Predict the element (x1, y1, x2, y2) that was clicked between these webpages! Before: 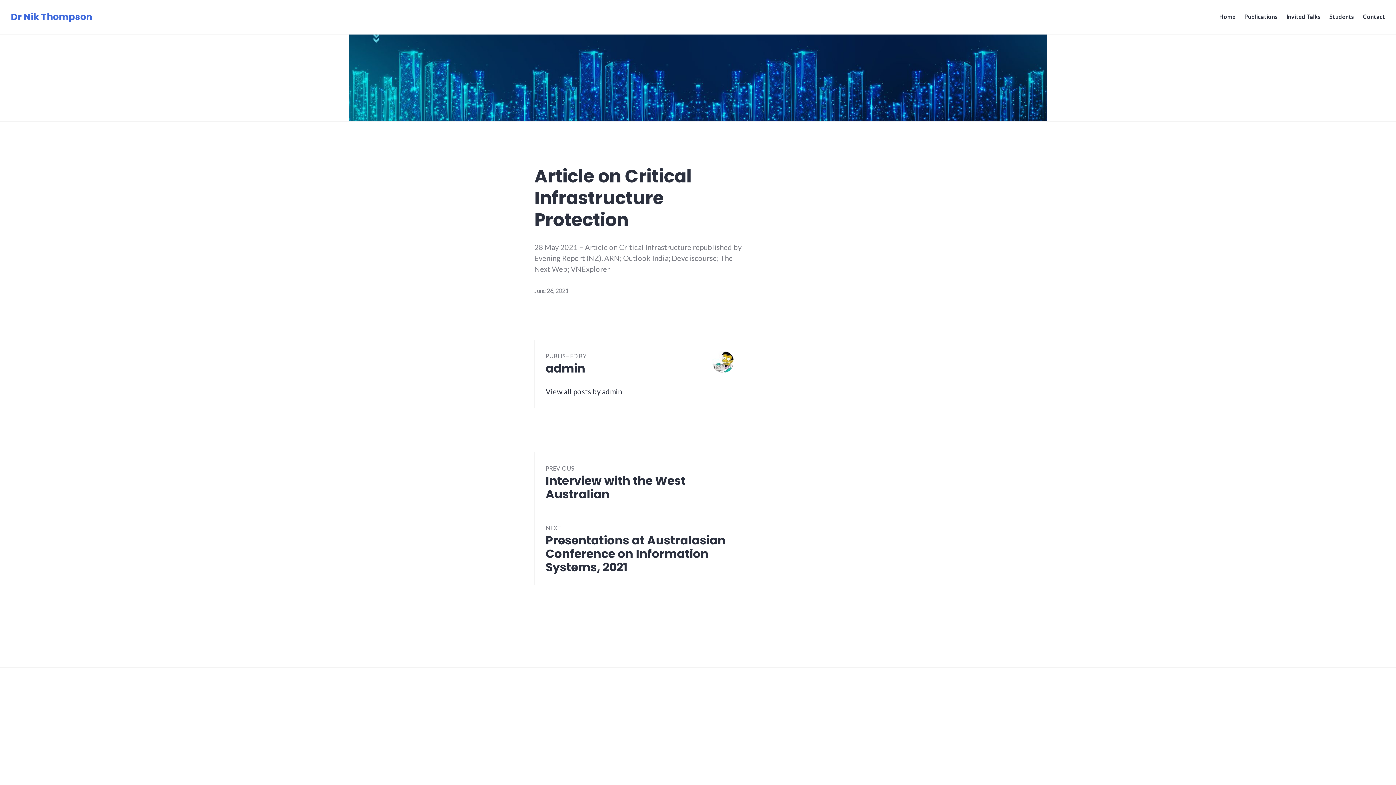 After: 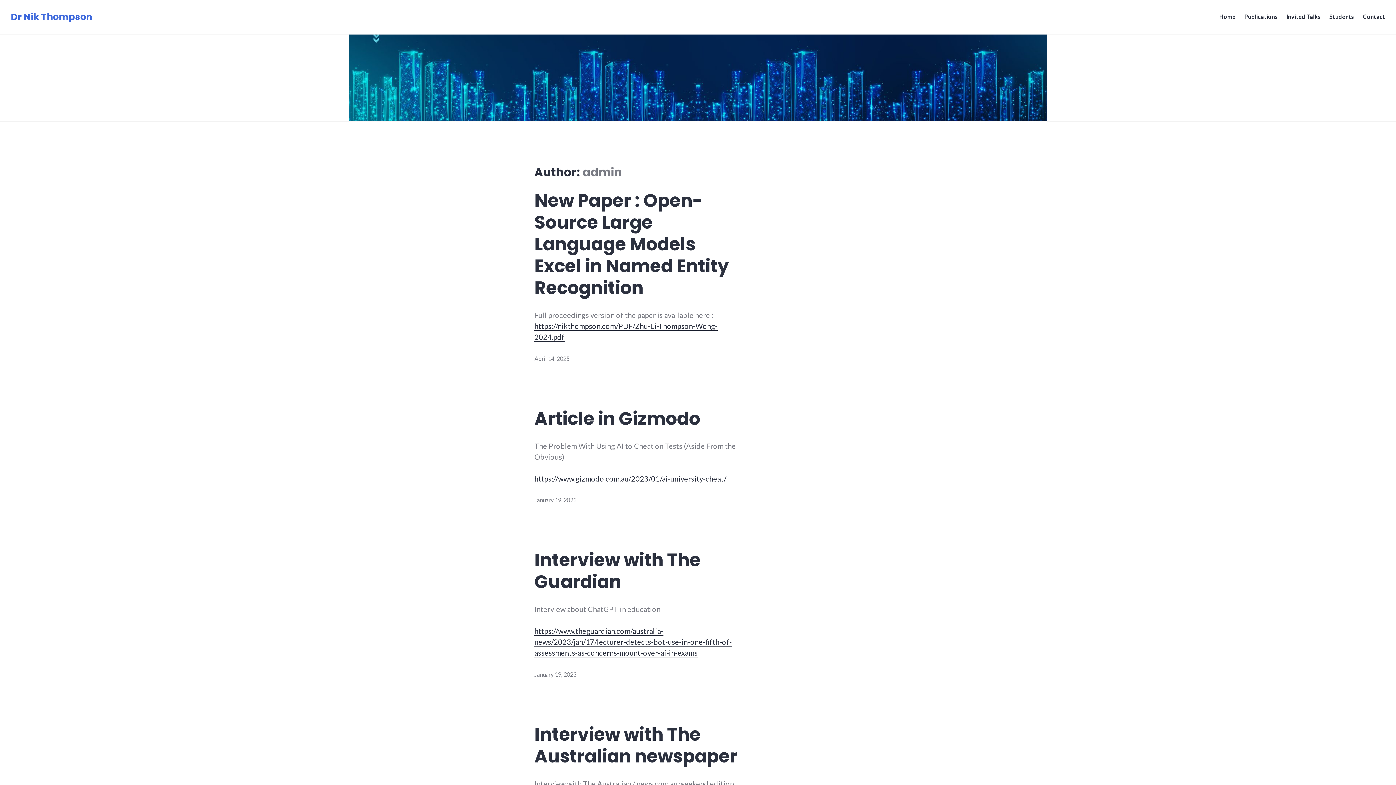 Action: label: View all posts by admin bbox: (545, 387, 622, 396)